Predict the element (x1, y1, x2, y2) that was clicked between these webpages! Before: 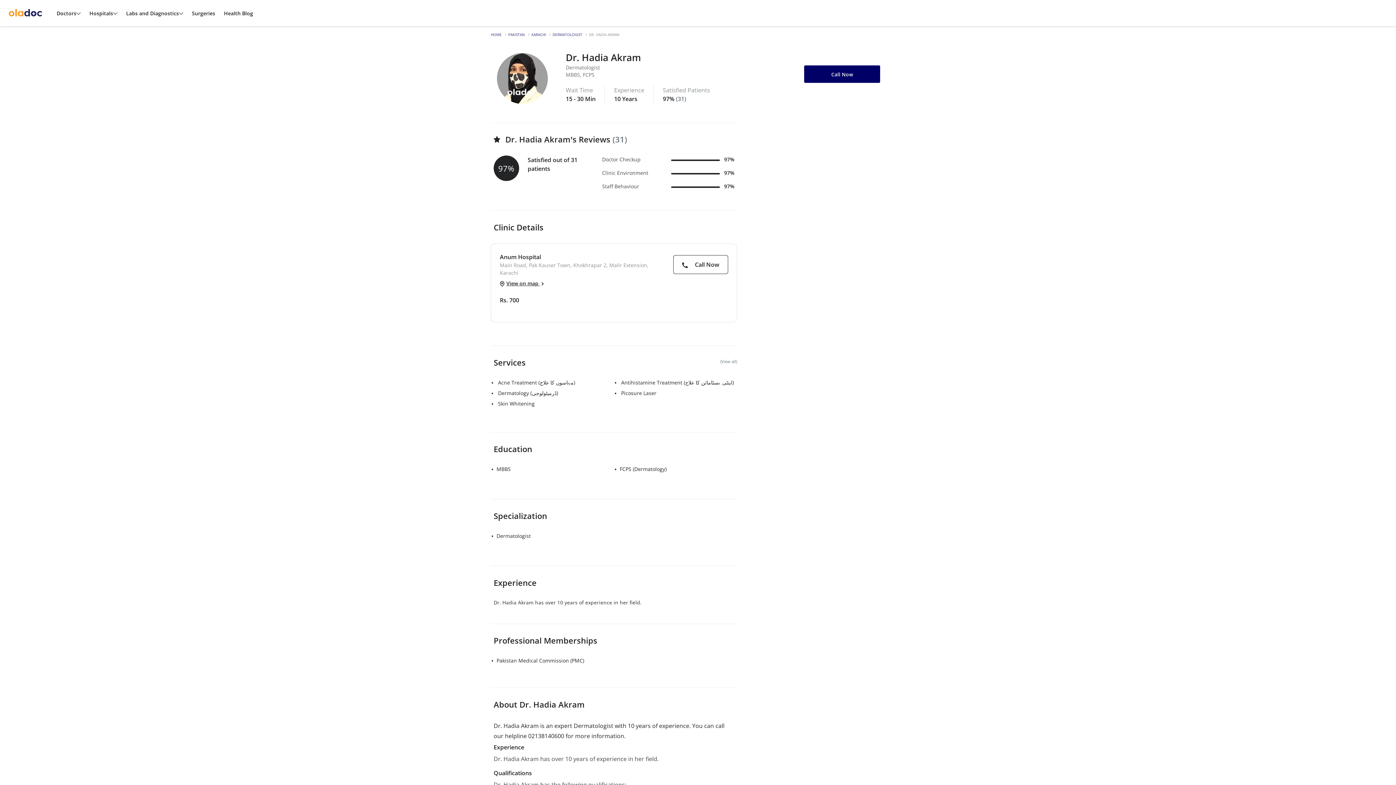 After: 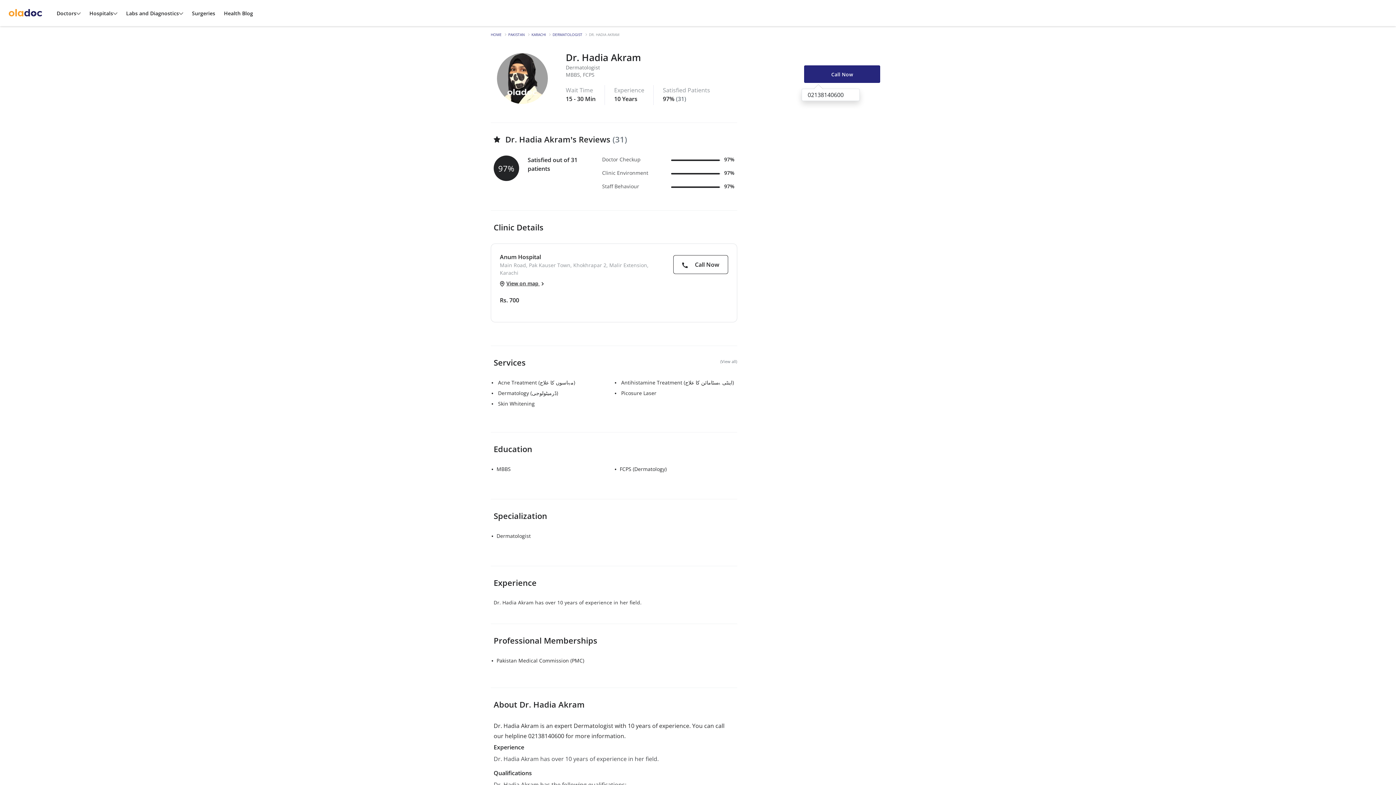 Action: bbox: (804, 65, 880, 82) label: Call Now